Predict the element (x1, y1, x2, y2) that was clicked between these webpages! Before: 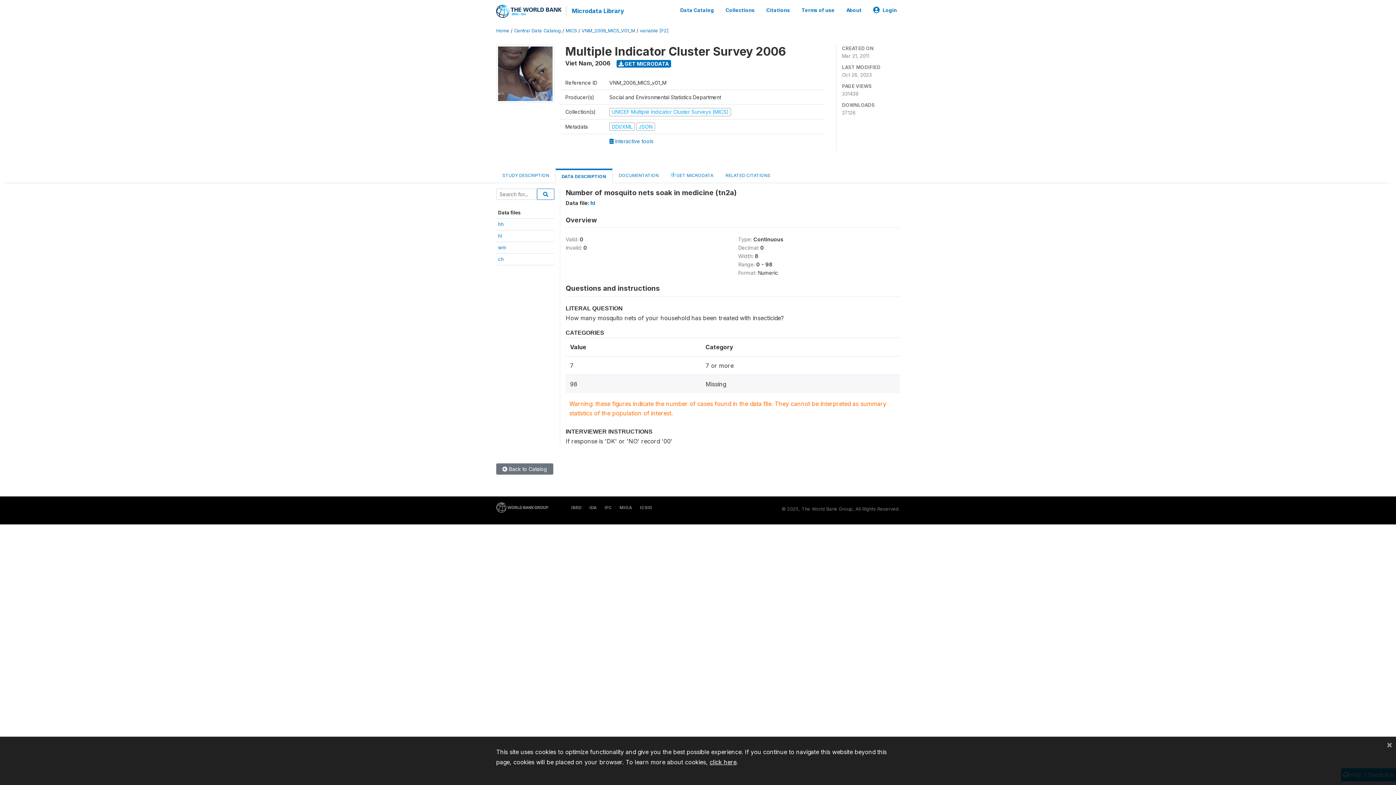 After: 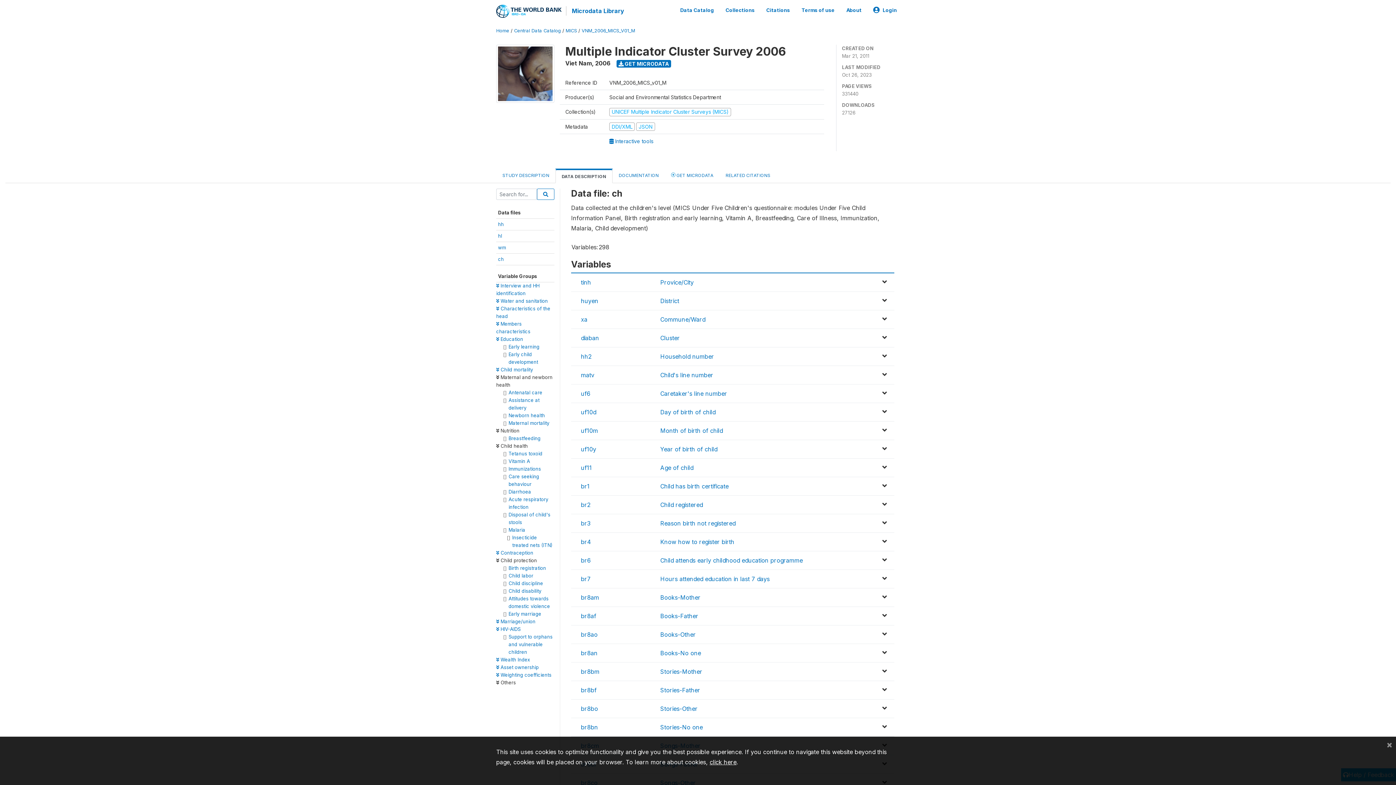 Action: label: ch bbox: (498, 256, 504, 262)